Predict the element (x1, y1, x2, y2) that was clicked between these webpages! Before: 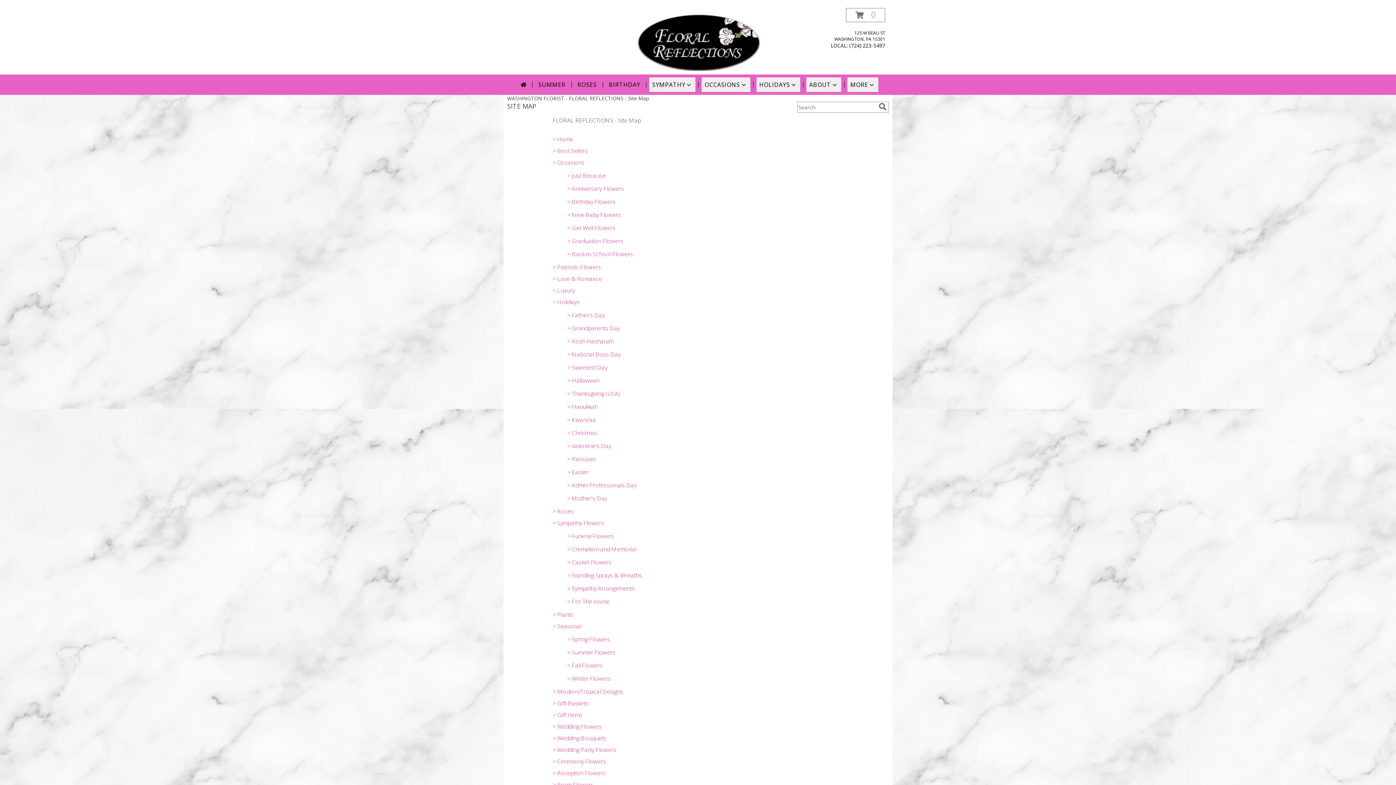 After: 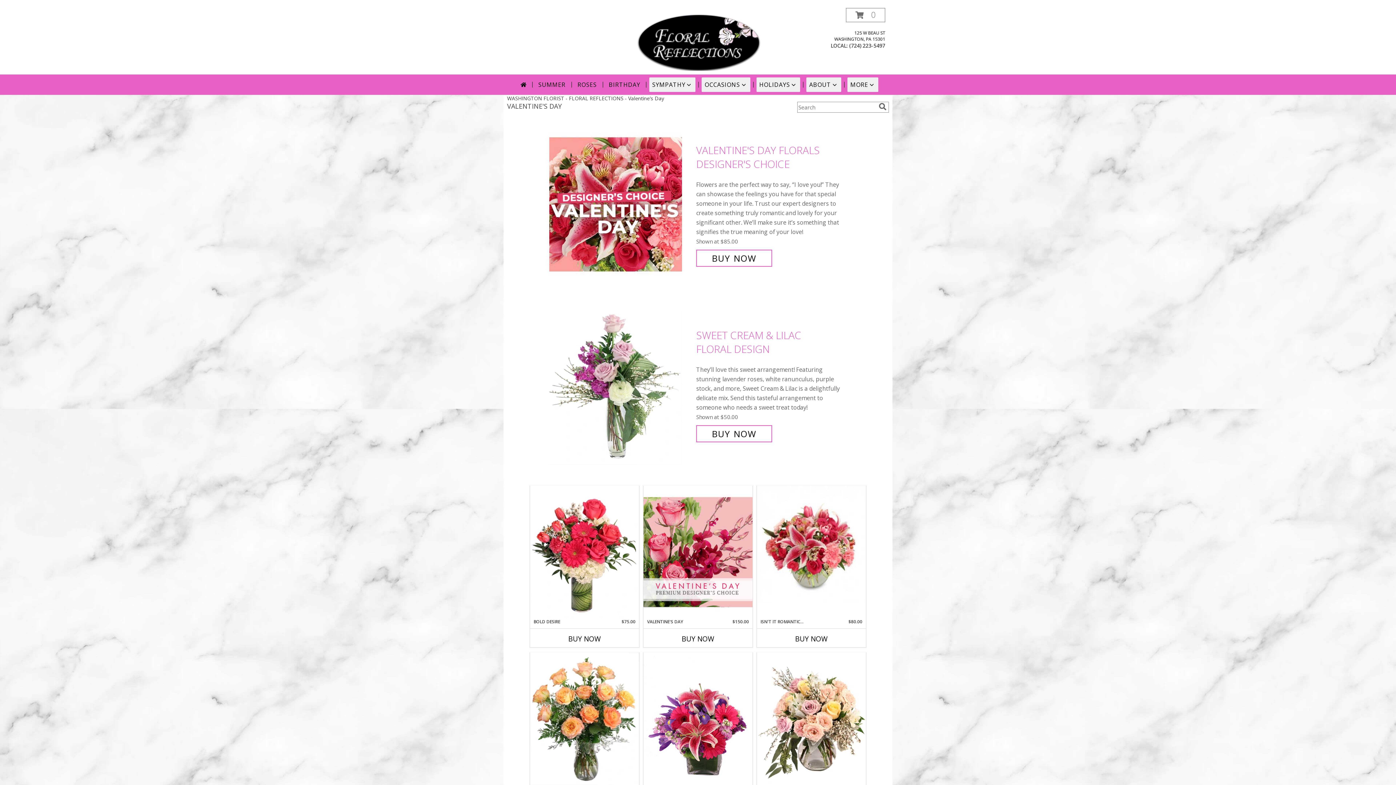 Action: bbox: (567, 442, 611, 450) label: > Valentine's Day